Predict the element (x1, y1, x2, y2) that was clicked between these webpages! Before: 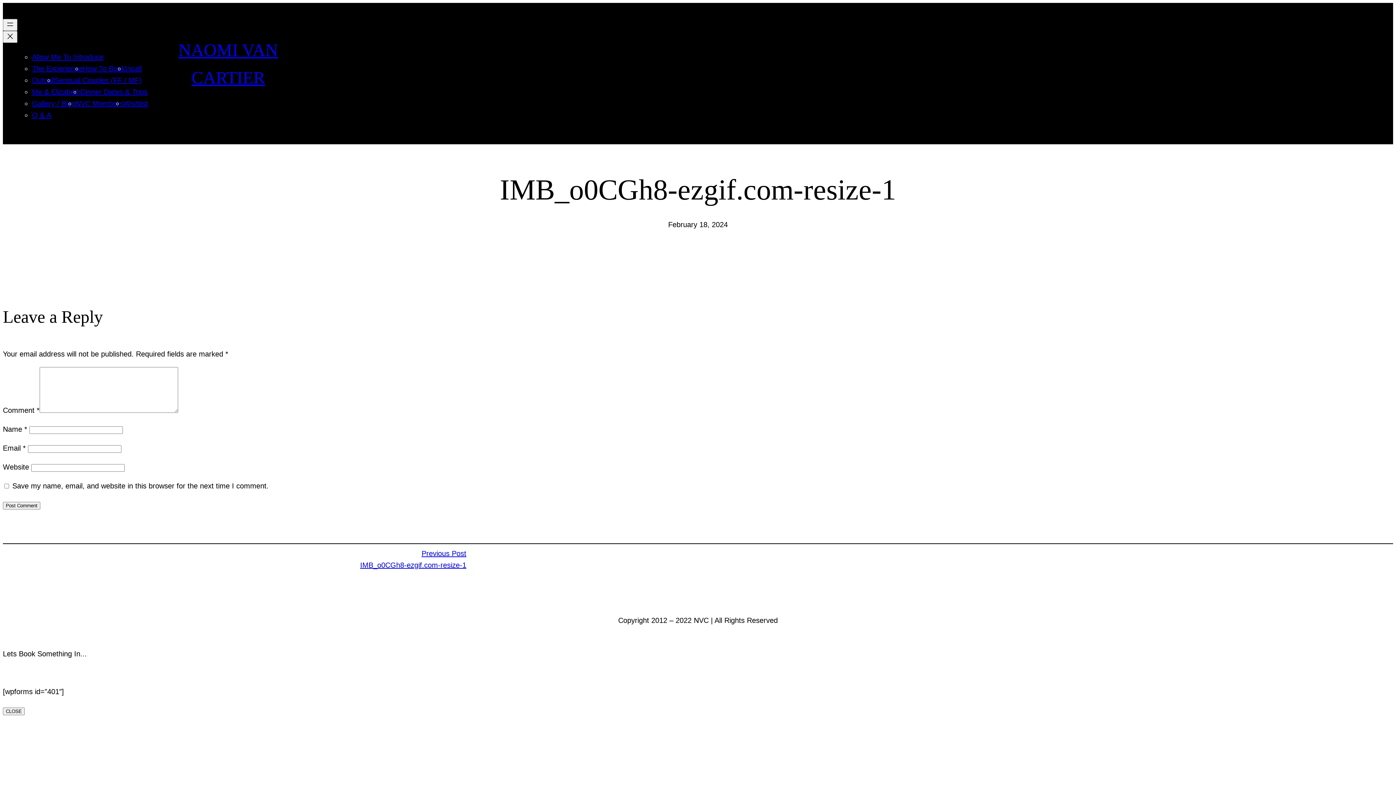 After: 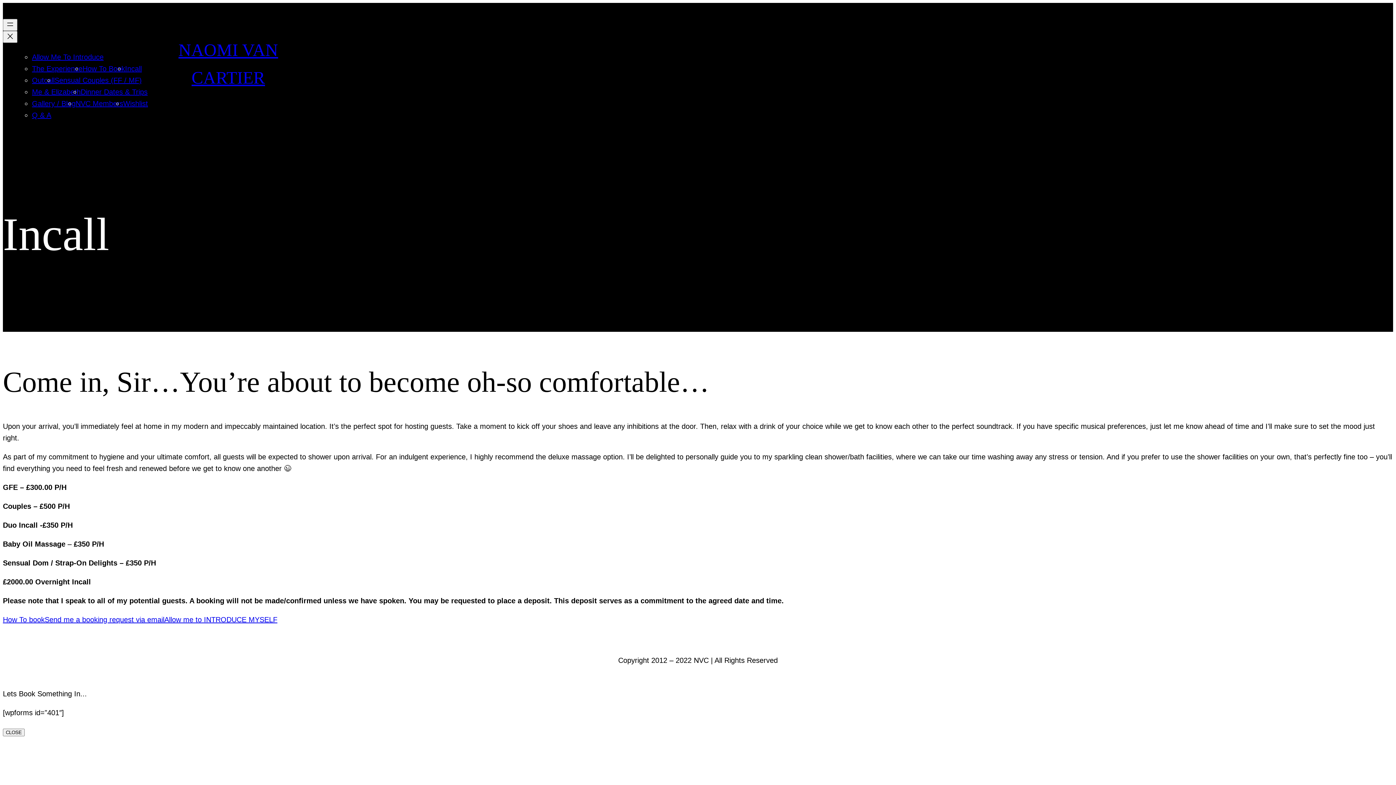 Action: bbox: (125, 64, 141, 72) label: Incall